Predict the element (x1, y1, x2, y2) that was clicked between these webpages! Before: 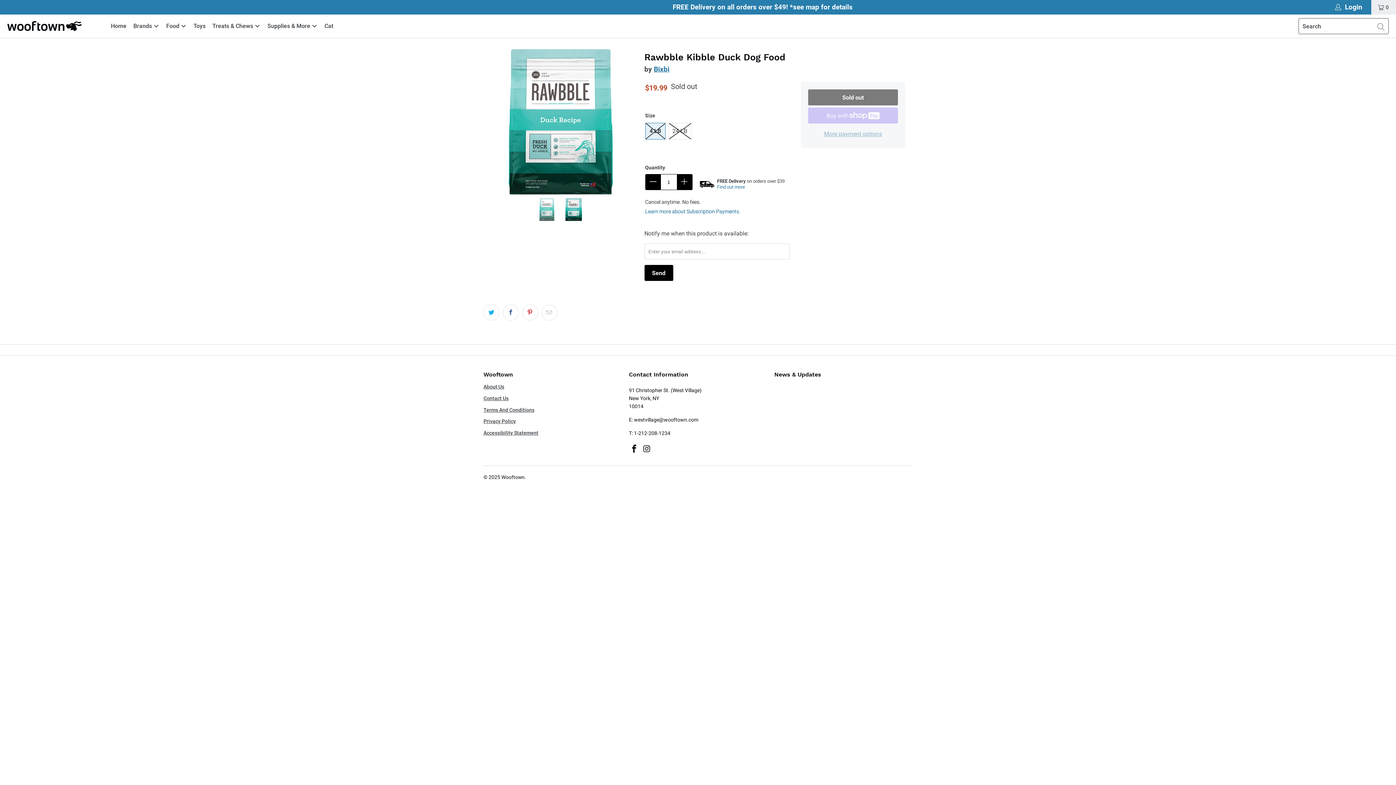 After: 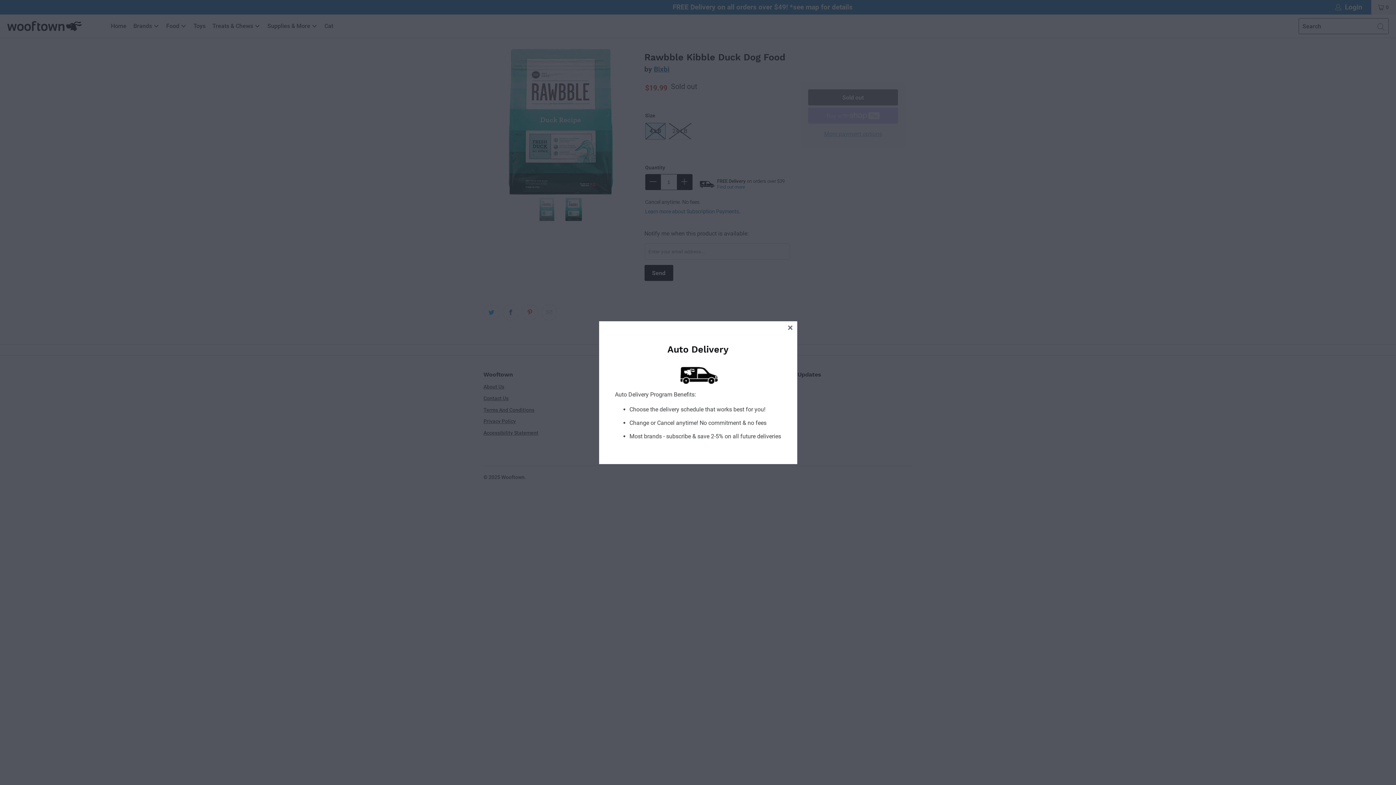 Action: label: Learn more about Subscription Payments bbox: (645, 208, 739, 214)